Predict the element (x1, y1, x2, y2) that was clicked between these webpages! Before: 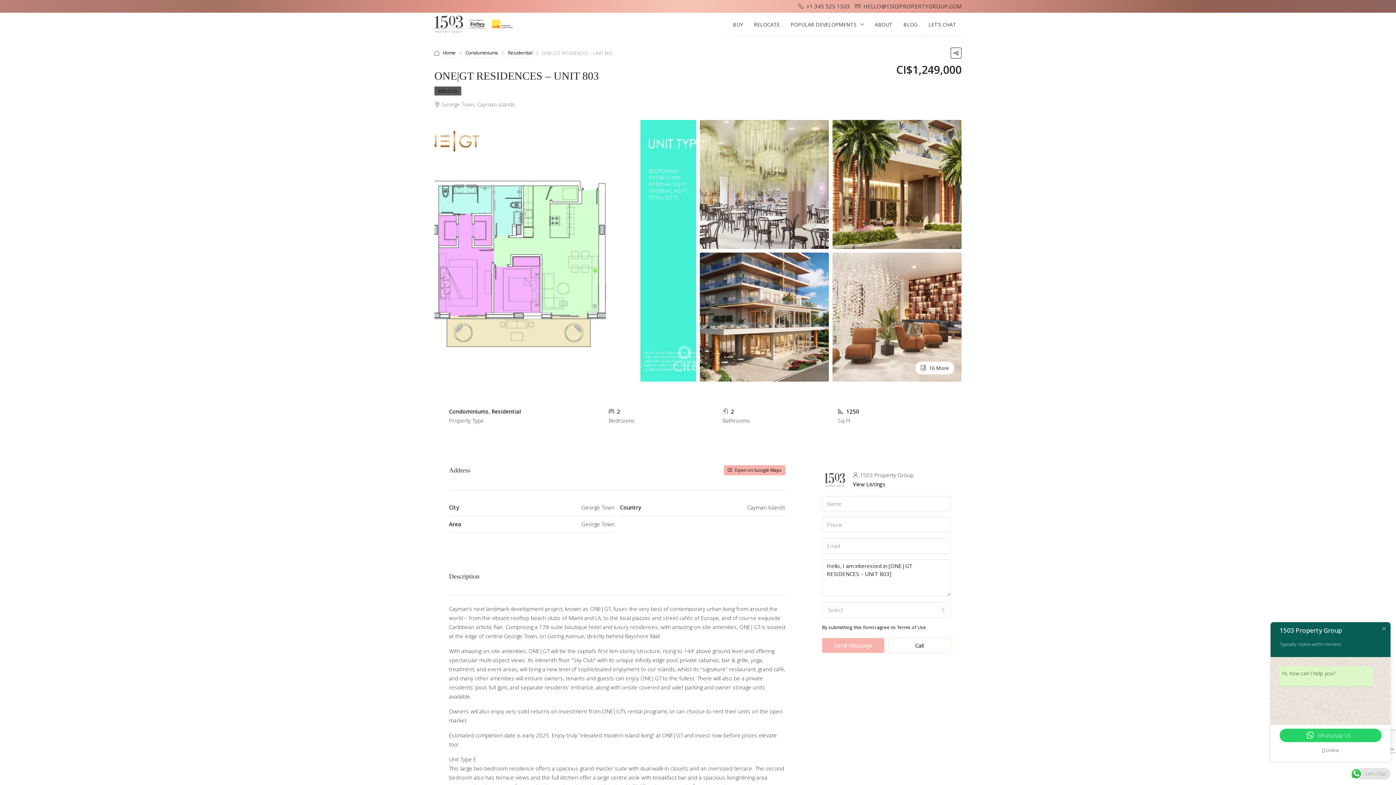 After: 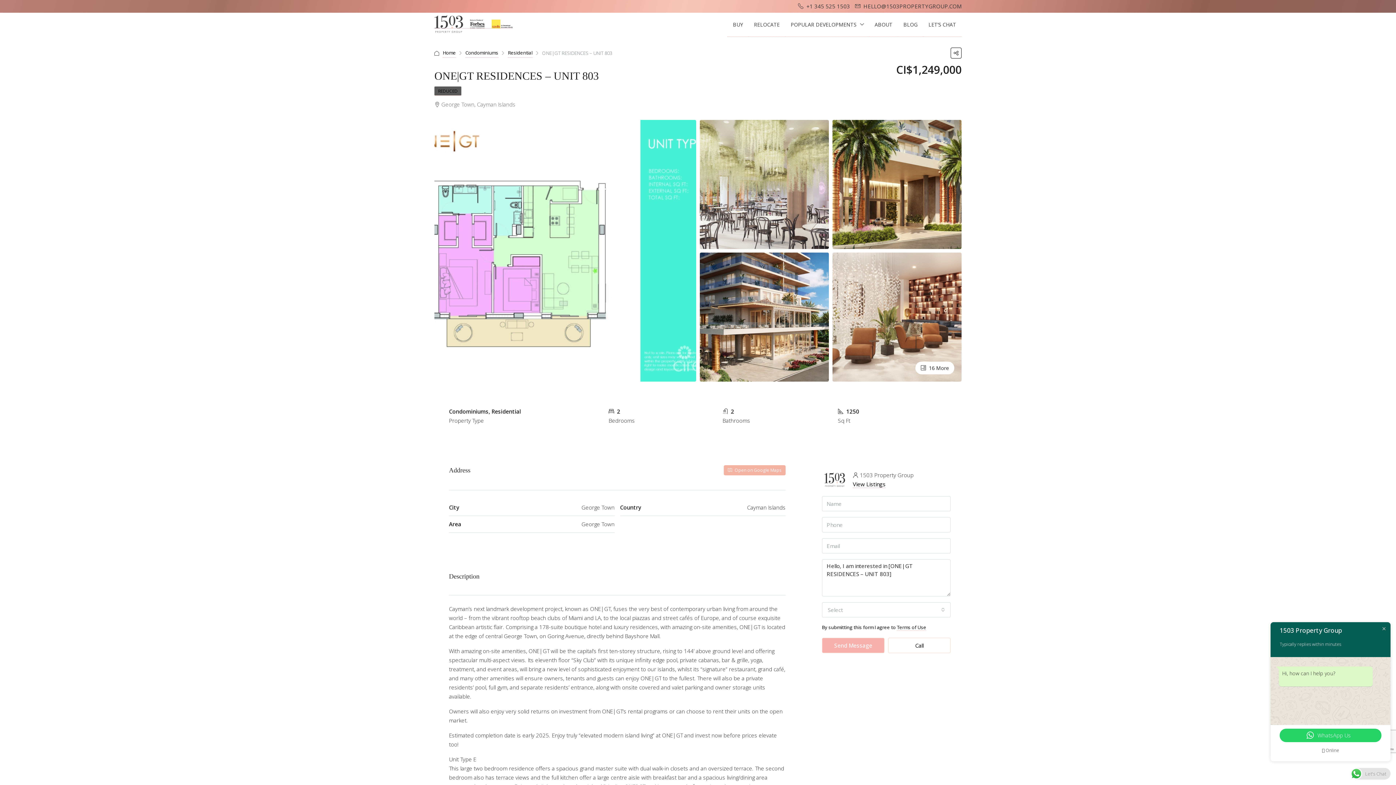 Action: bbox: (724, 465, 785, 475) label:  Open on Google Maps